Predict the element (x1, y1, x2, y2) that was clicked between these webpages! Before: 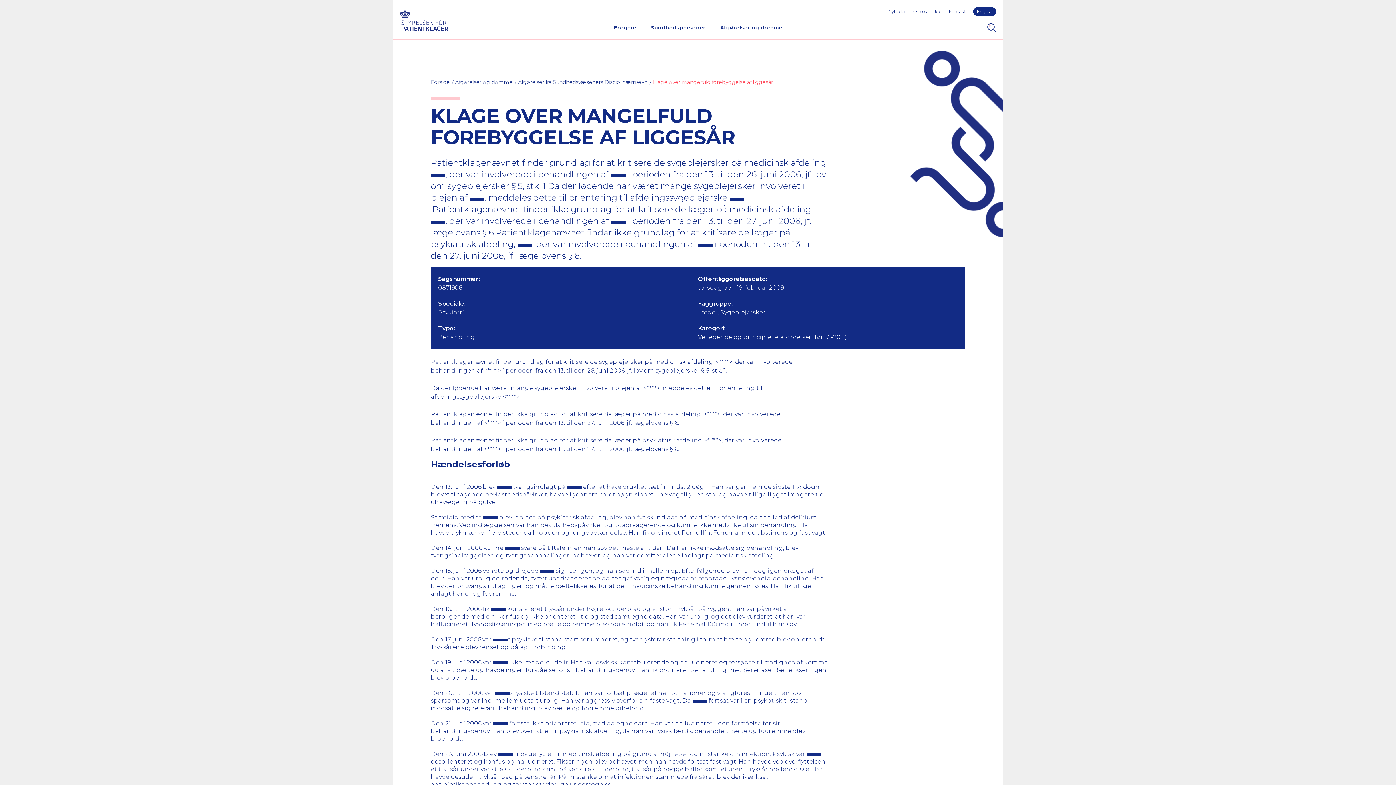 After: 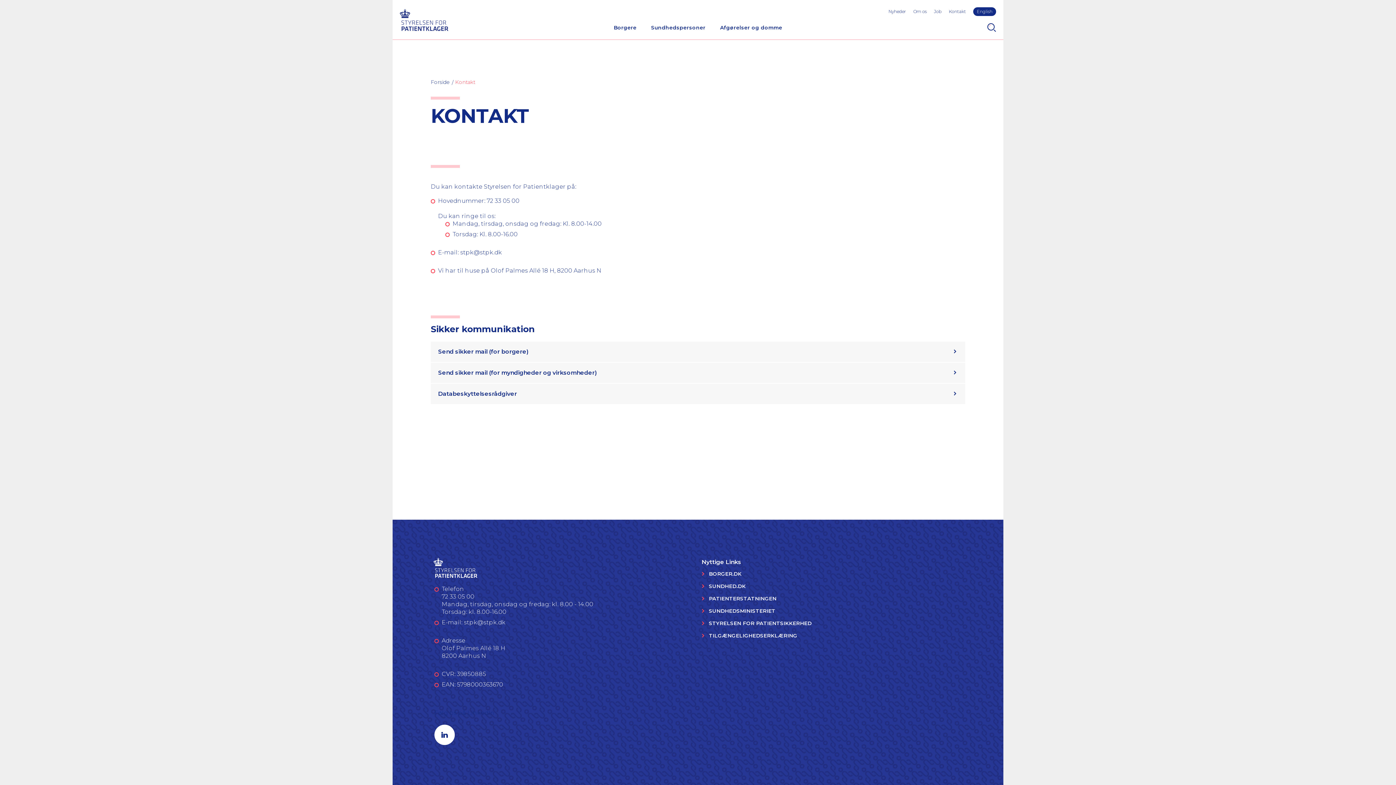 Action: bbox: (949, 8, 966, 14) label: Kontakt